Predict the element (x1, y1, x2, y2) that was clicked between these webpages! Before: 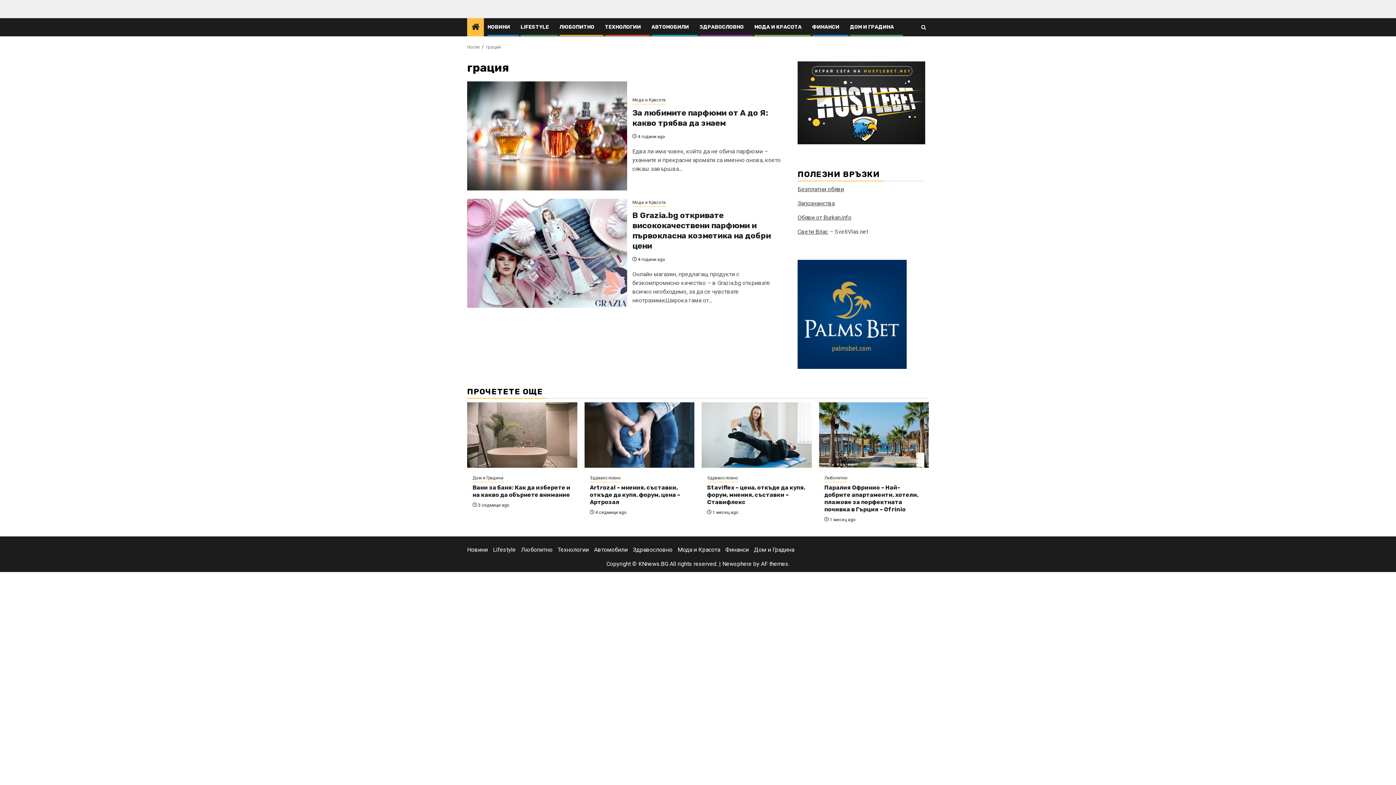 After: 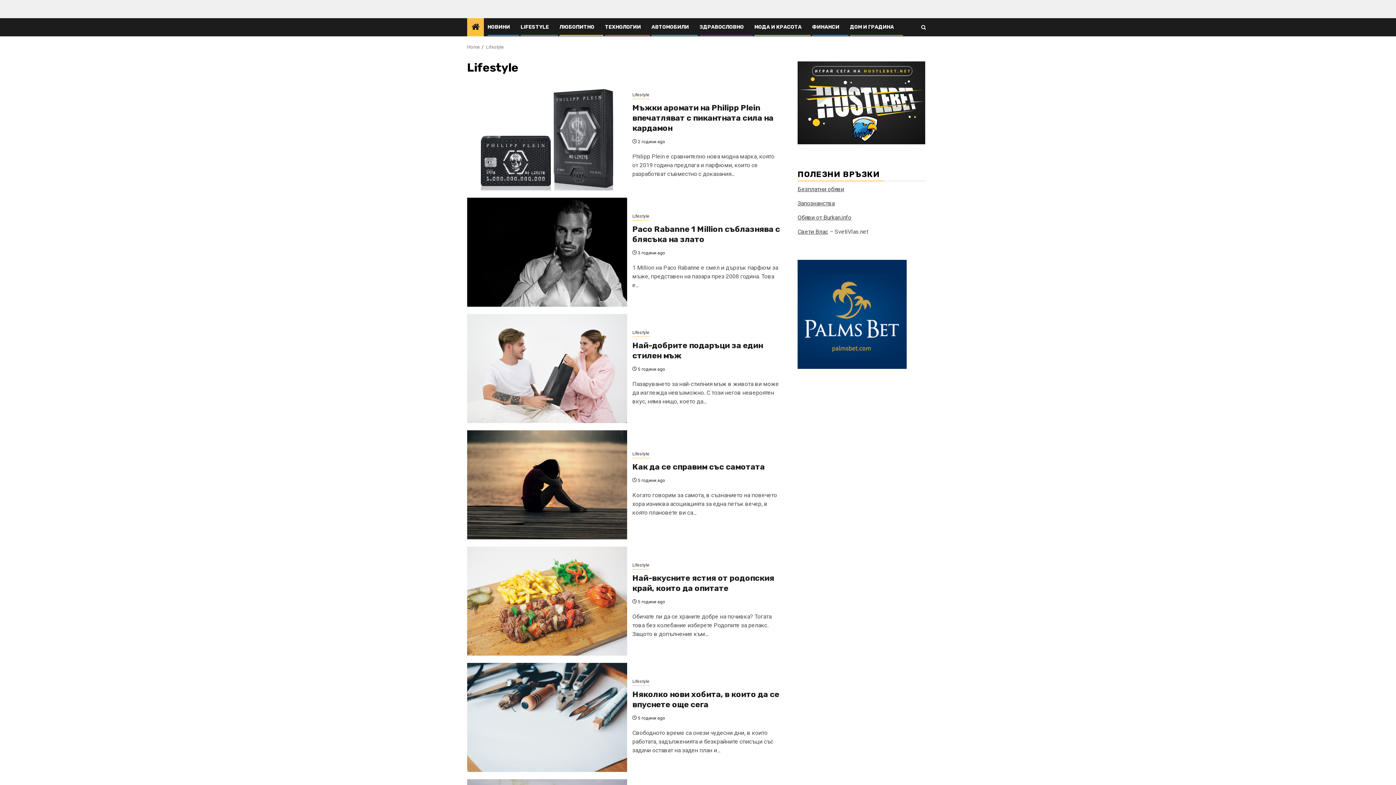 Action: label: Lifestyle bbox: (493, 546, 516, 553)